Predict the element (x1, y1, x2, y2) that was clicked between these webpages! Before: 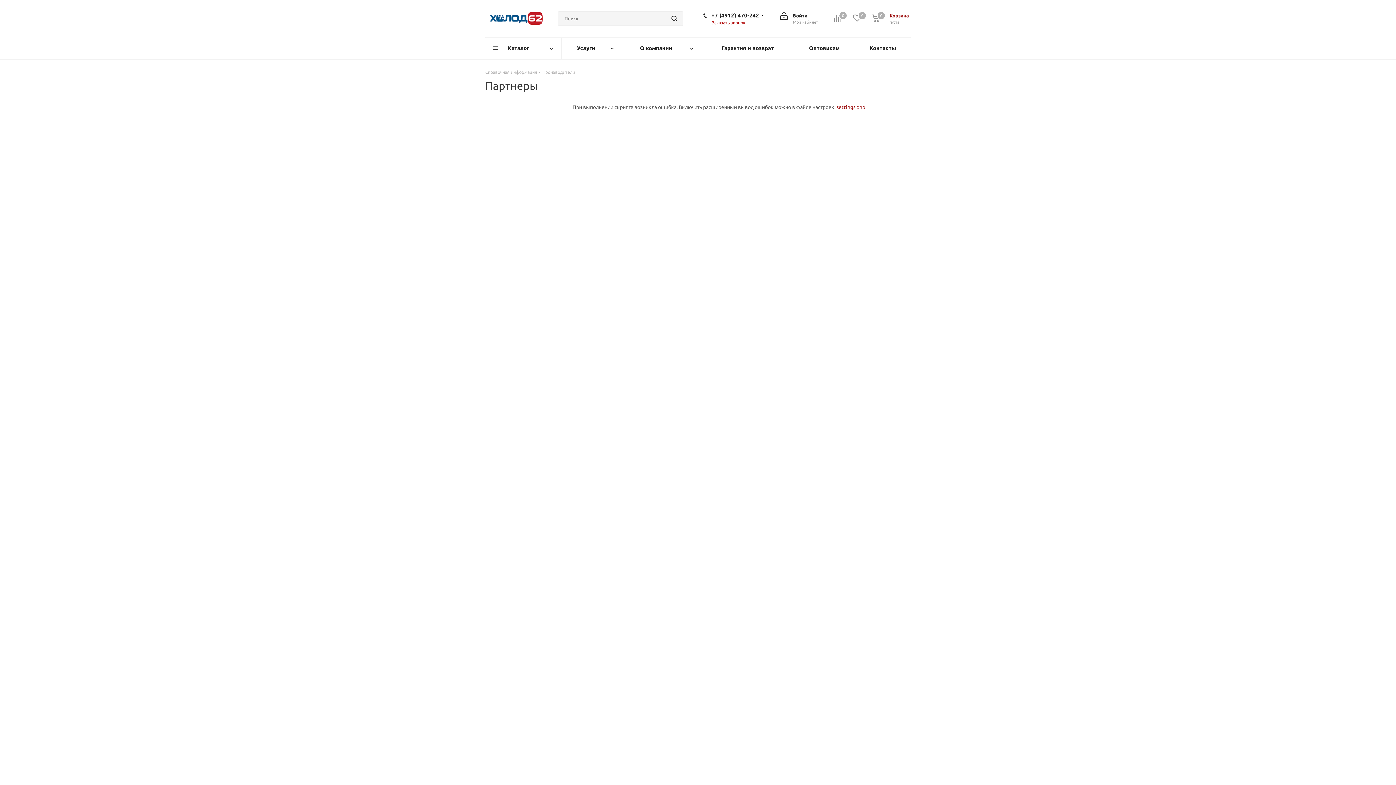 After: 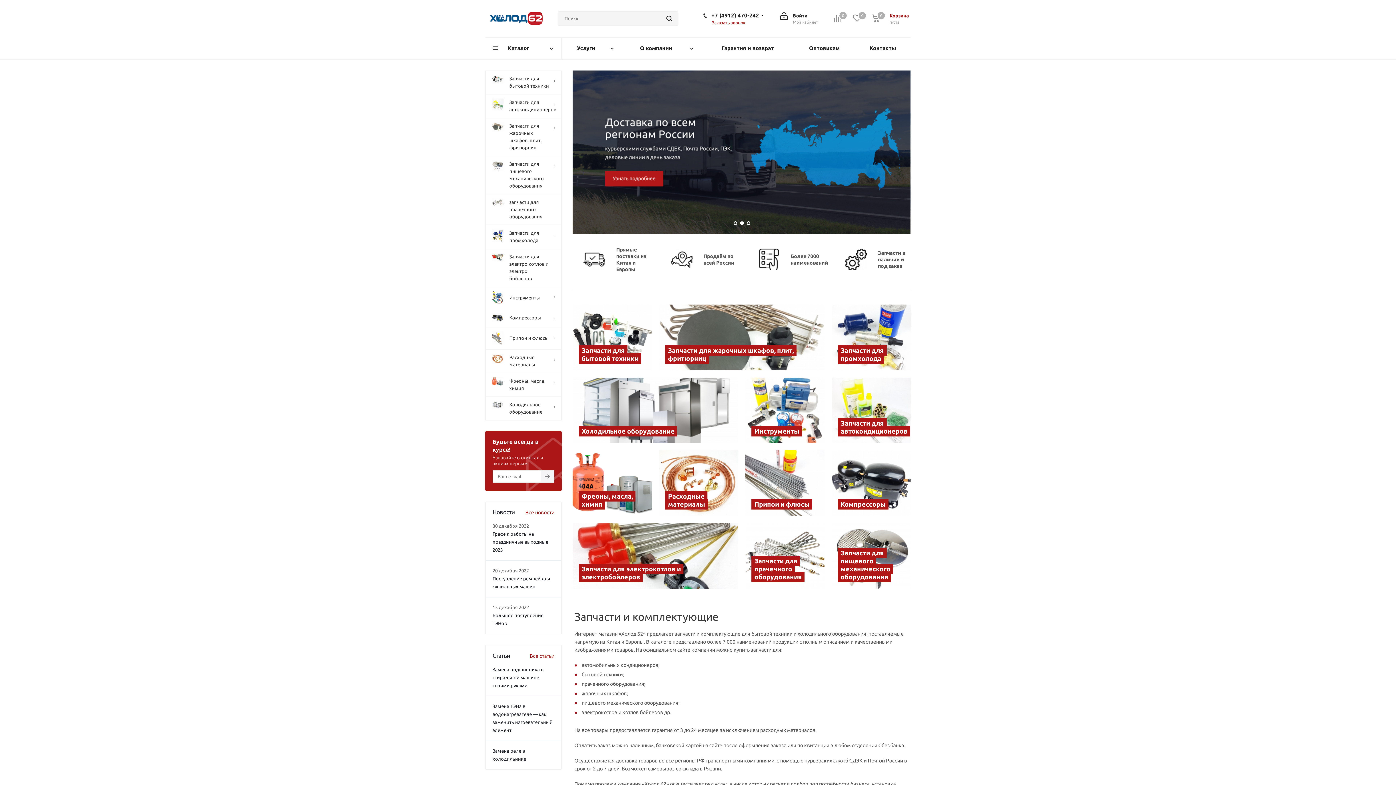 Action: bbox: (485, 14, 547, 20)